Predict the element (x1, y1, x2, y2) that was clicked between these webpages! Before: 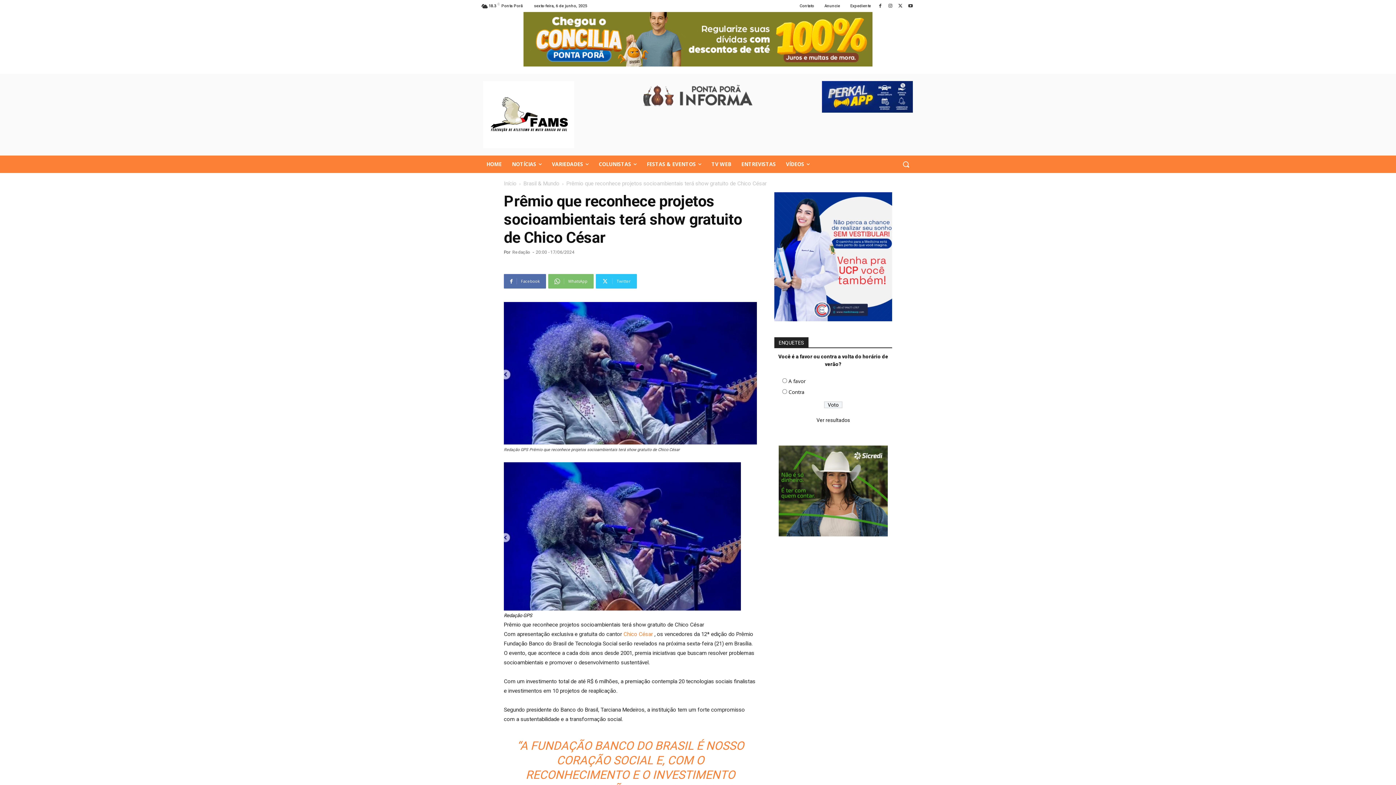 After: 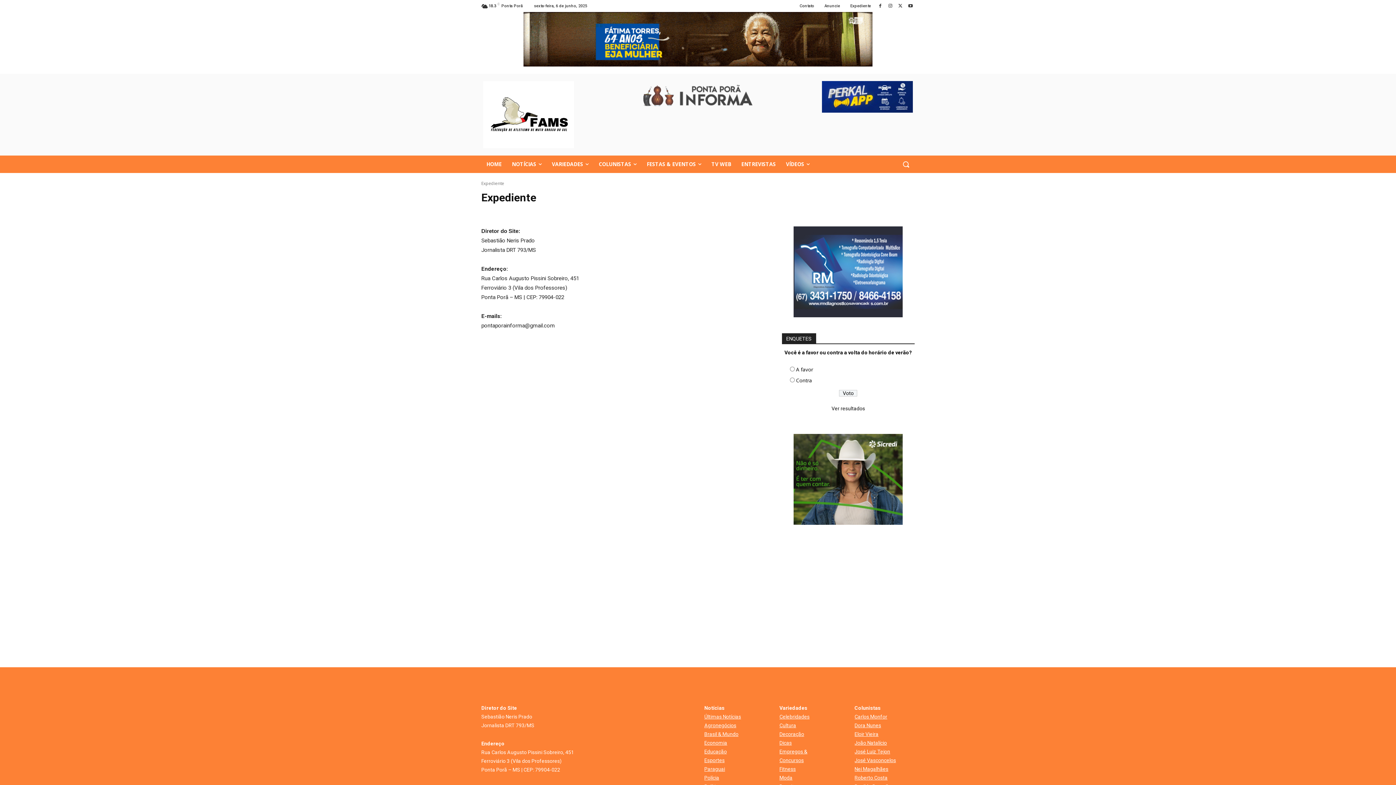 Action: bbox: (845, 3, 876, 7) label: Expediente